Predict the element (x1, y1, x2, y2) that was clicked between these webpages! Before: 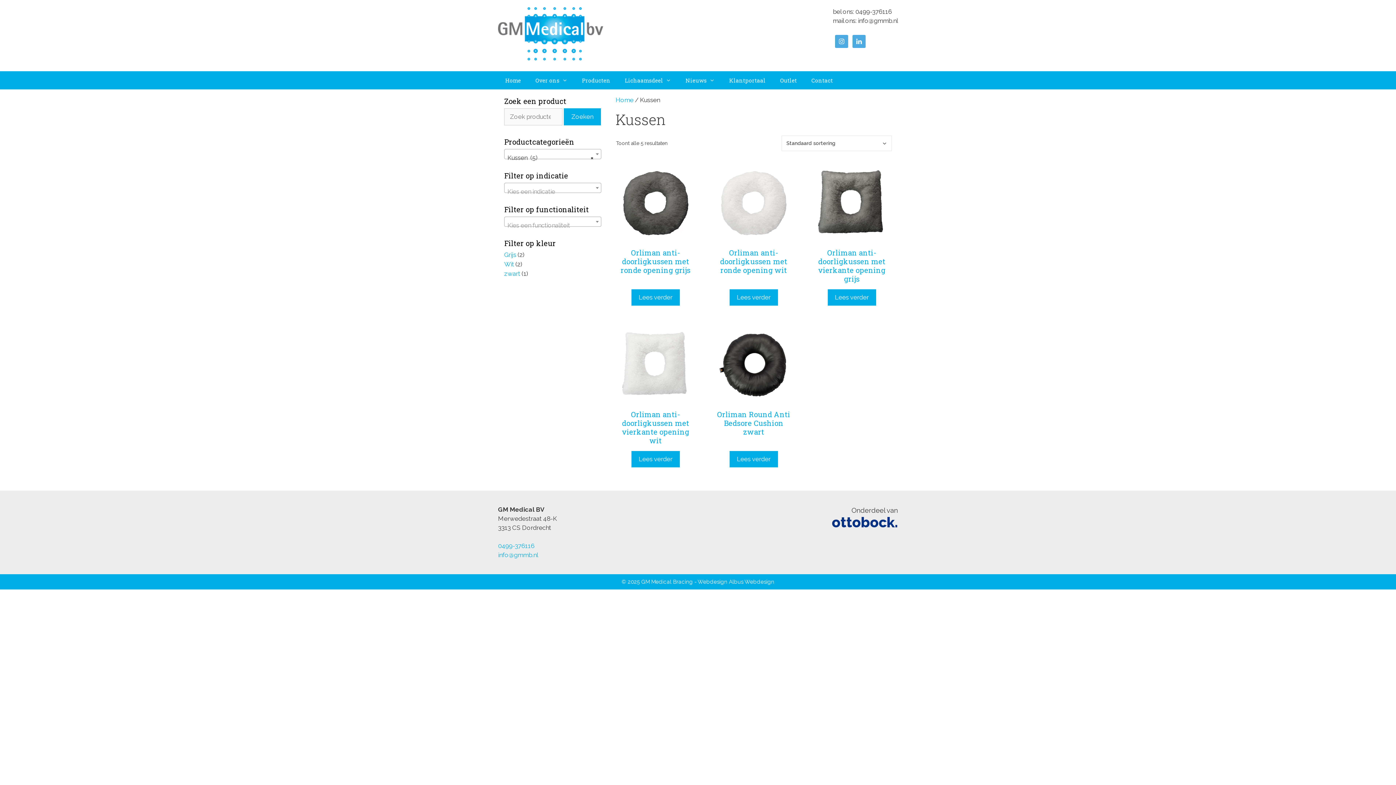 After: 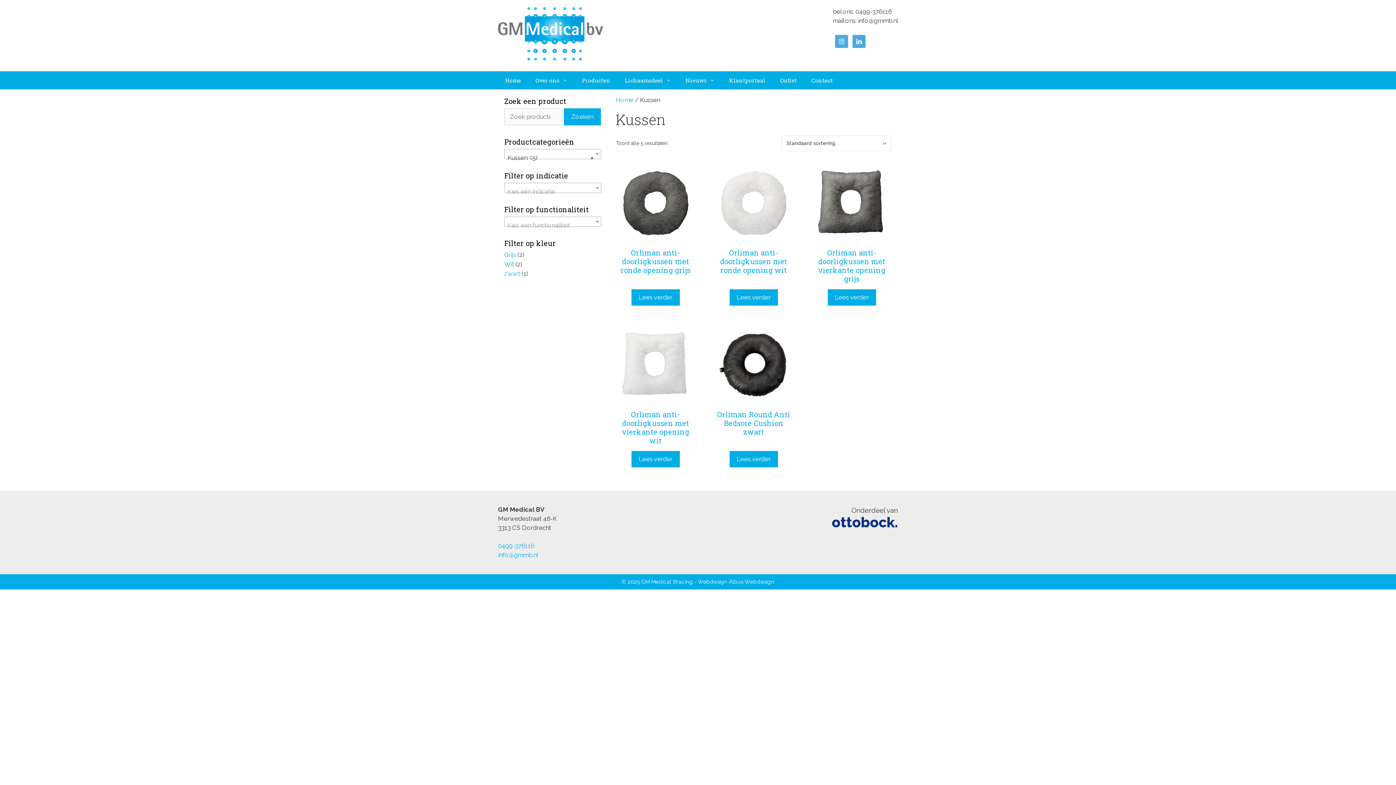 Action: bbox: (858, 17, 898, 24) label: info@gmmb.nl